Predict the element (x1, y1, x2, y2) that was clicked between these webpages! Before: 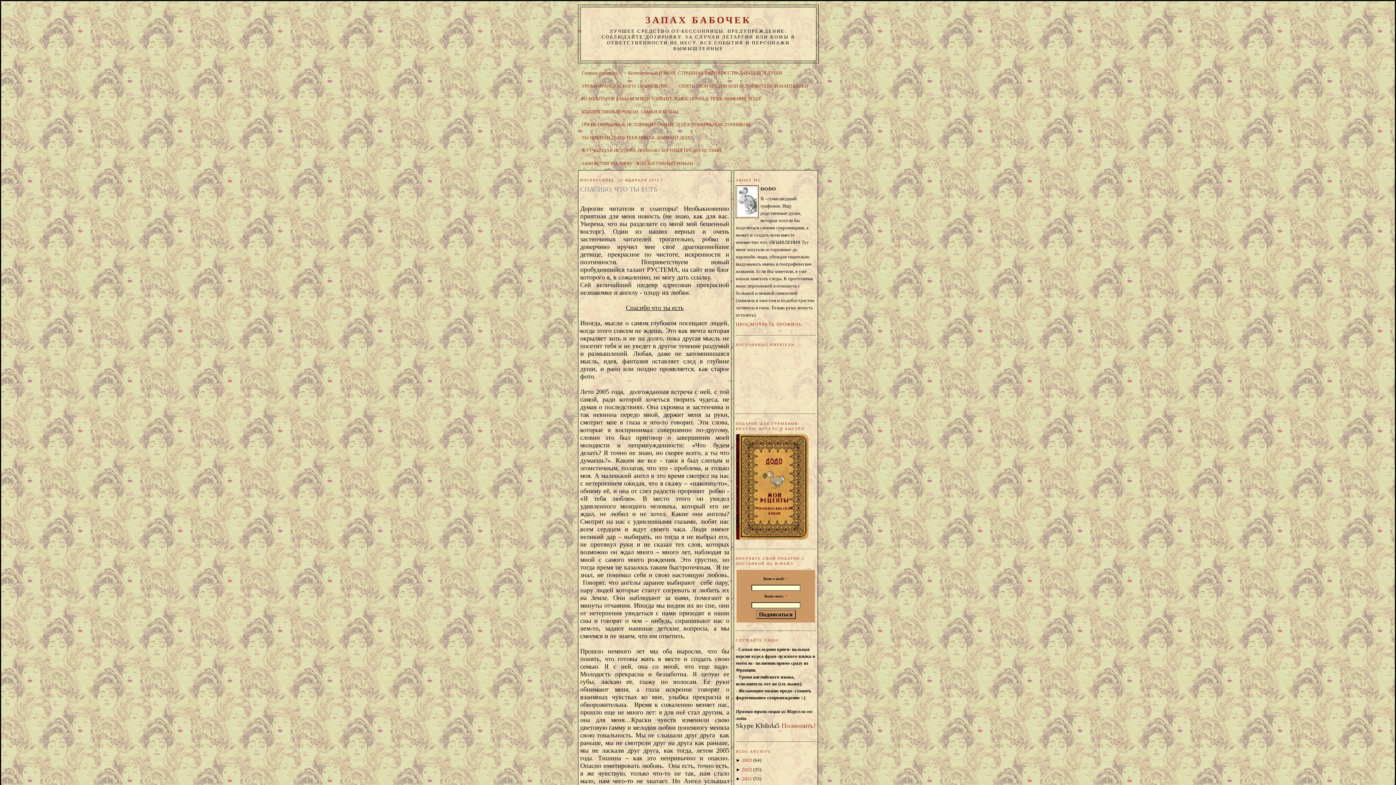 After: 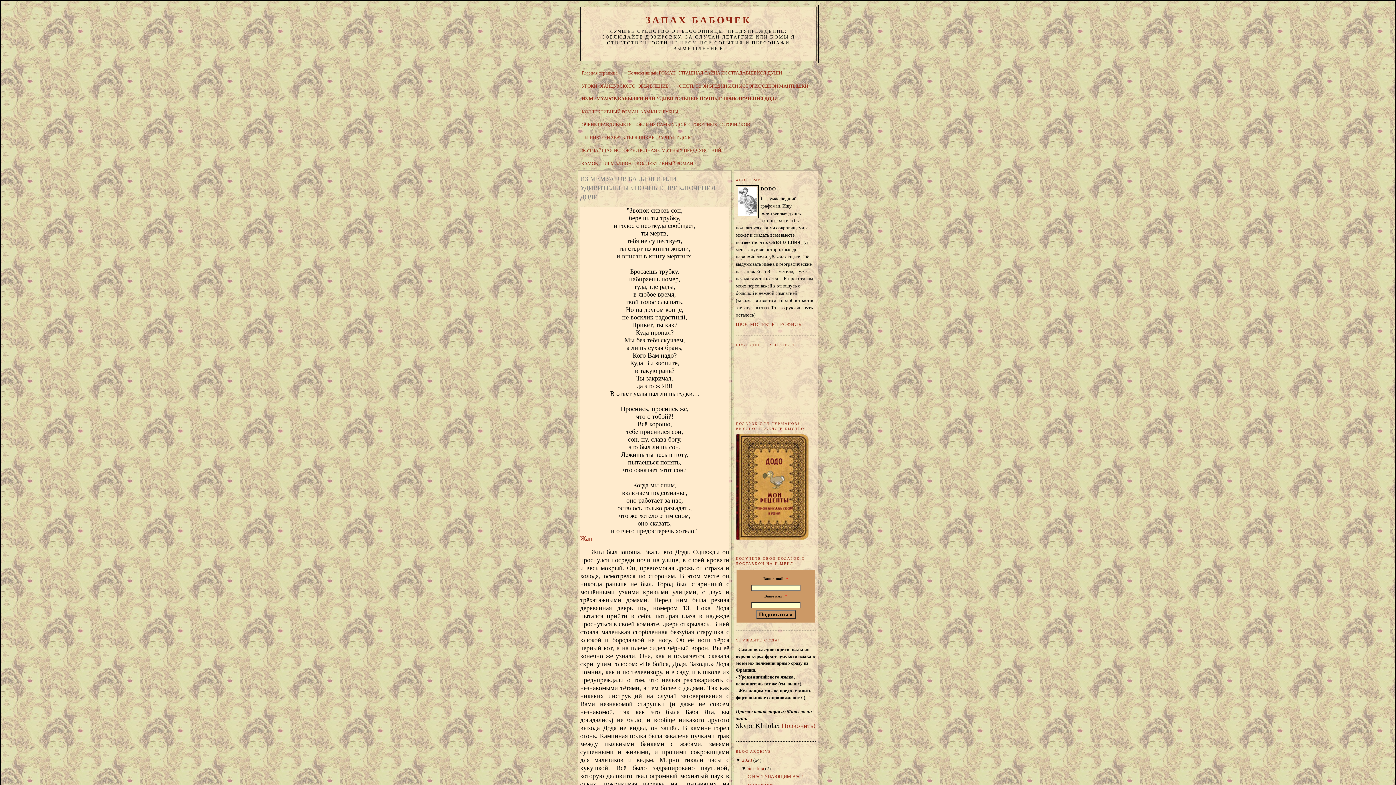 Action: bbox: (581, 96, 760, 101) label: ИЗ МЕМУАРОВ БАБЫ ЯГИ ИЛИ УДИВИТЕЛЬНЫЕ НОЧНЫЕ ПРИКЛЮЧЕНИЯ ДОДИ